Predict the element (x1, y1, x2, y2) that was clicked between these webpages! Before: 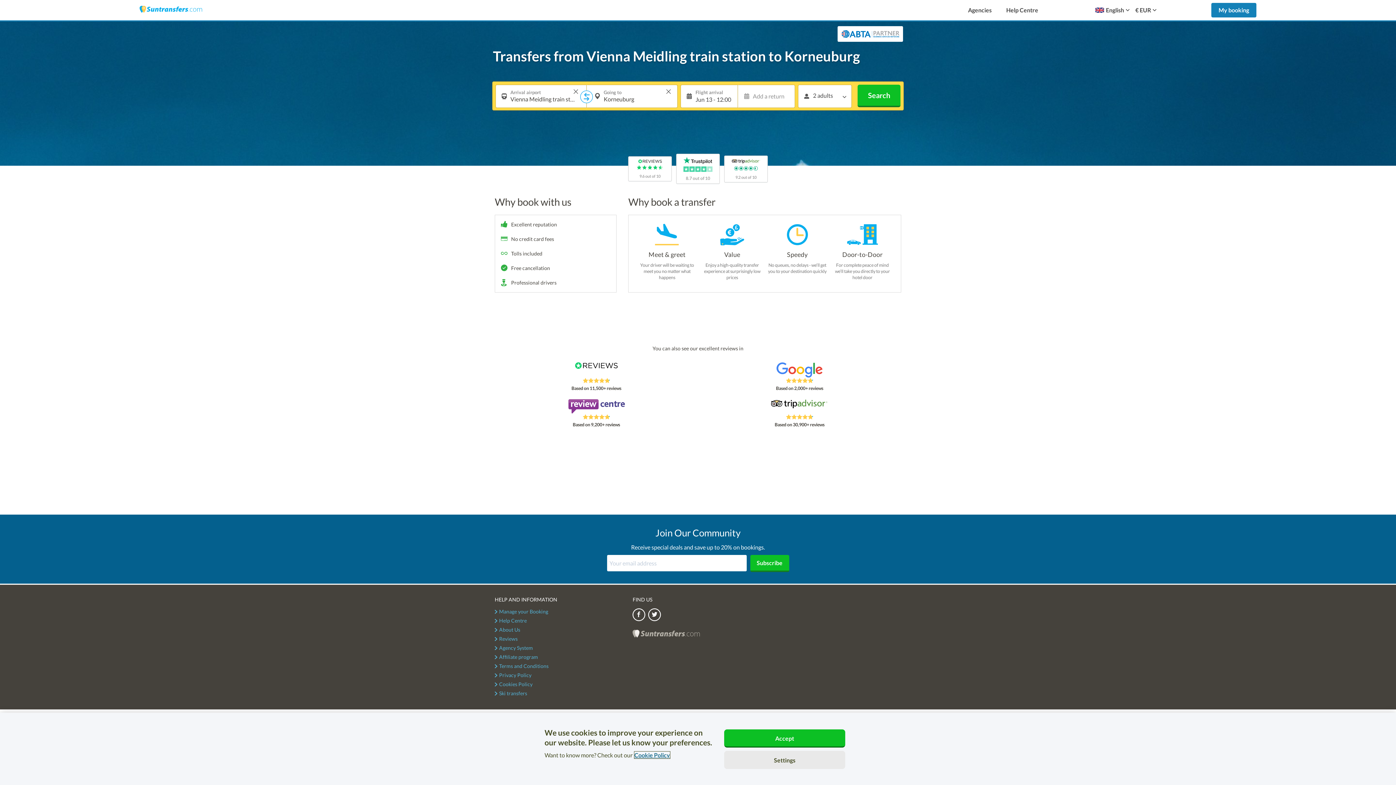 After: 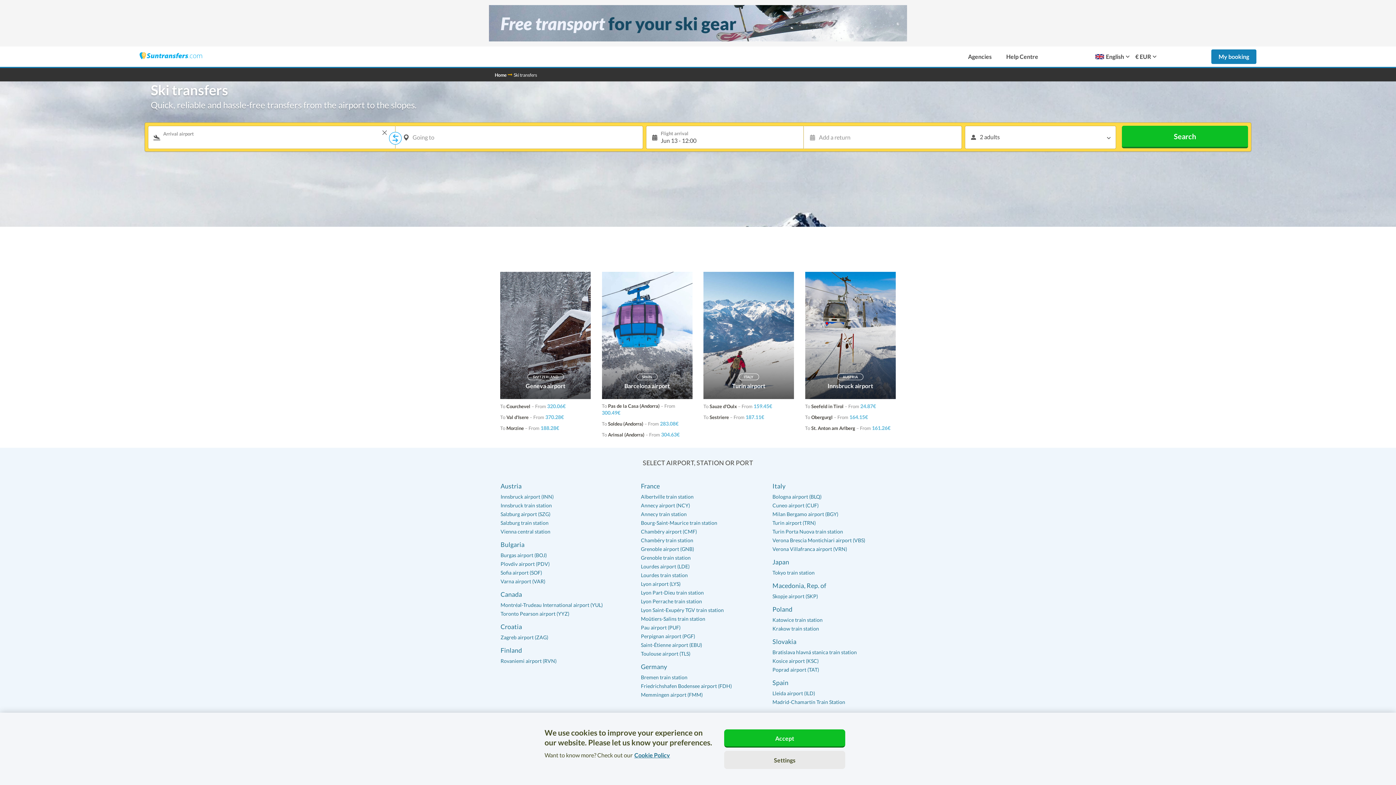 Action: label: Ski transfers bbox: (494, 690, 527, 698)